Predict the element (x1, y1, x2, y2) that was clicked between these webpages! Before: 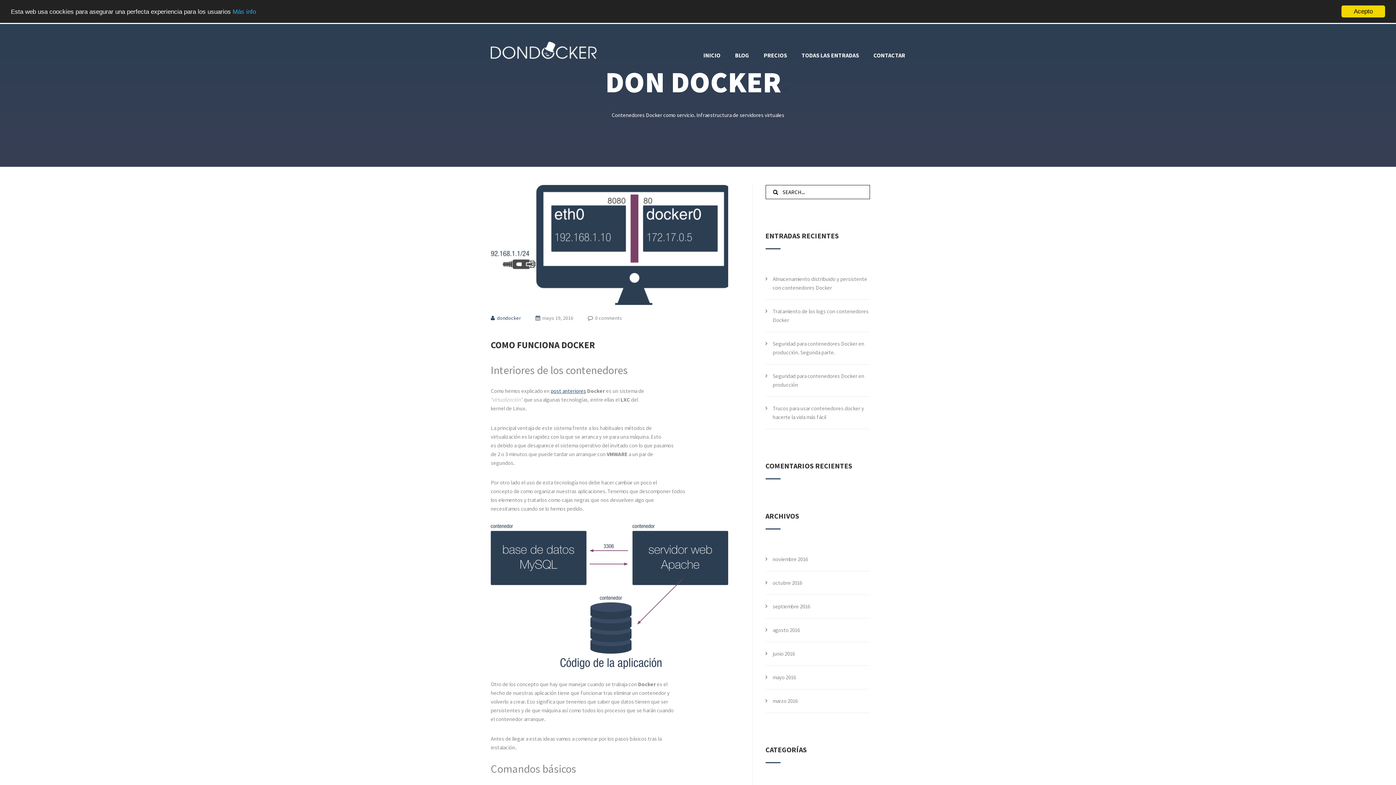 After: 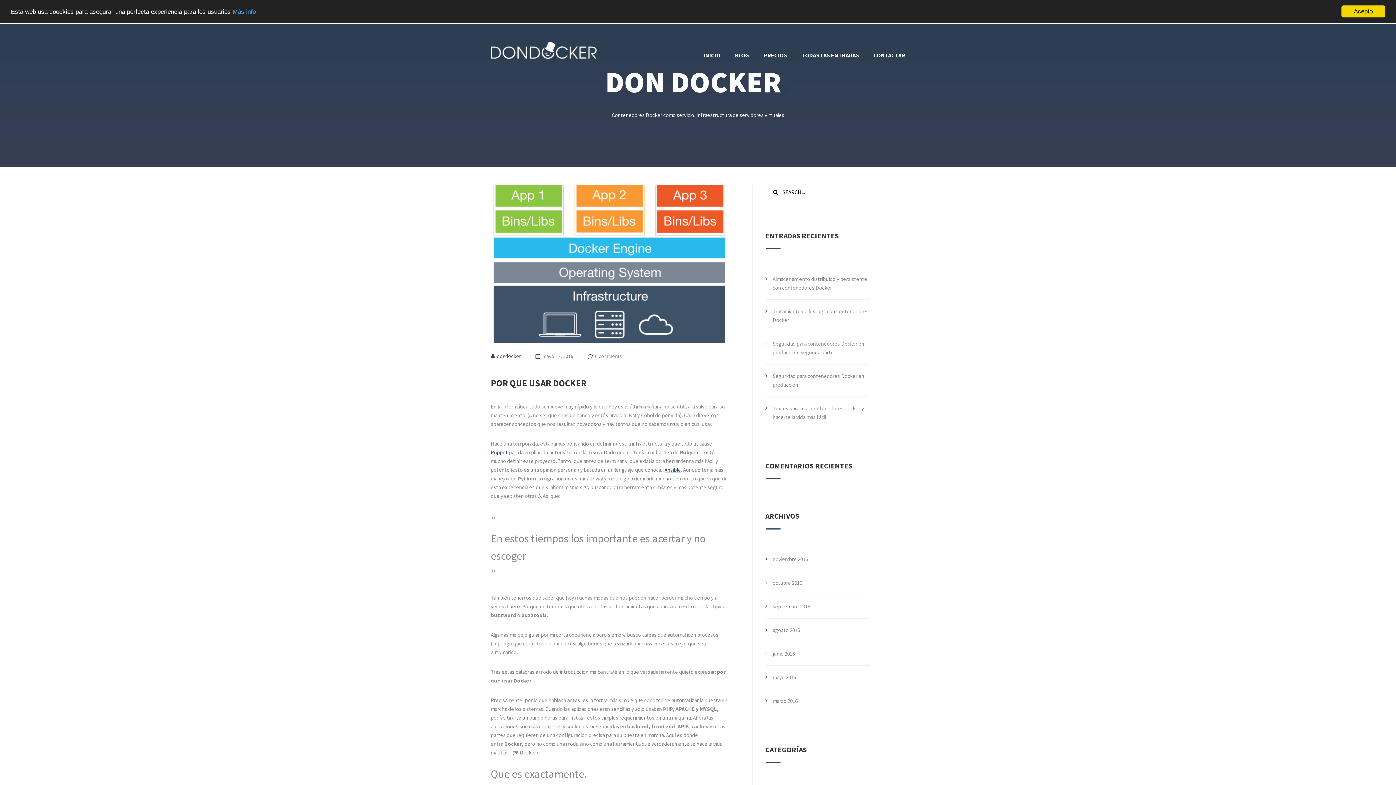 Action: label: post anteriores bbox: (550, 387, 586, 394)